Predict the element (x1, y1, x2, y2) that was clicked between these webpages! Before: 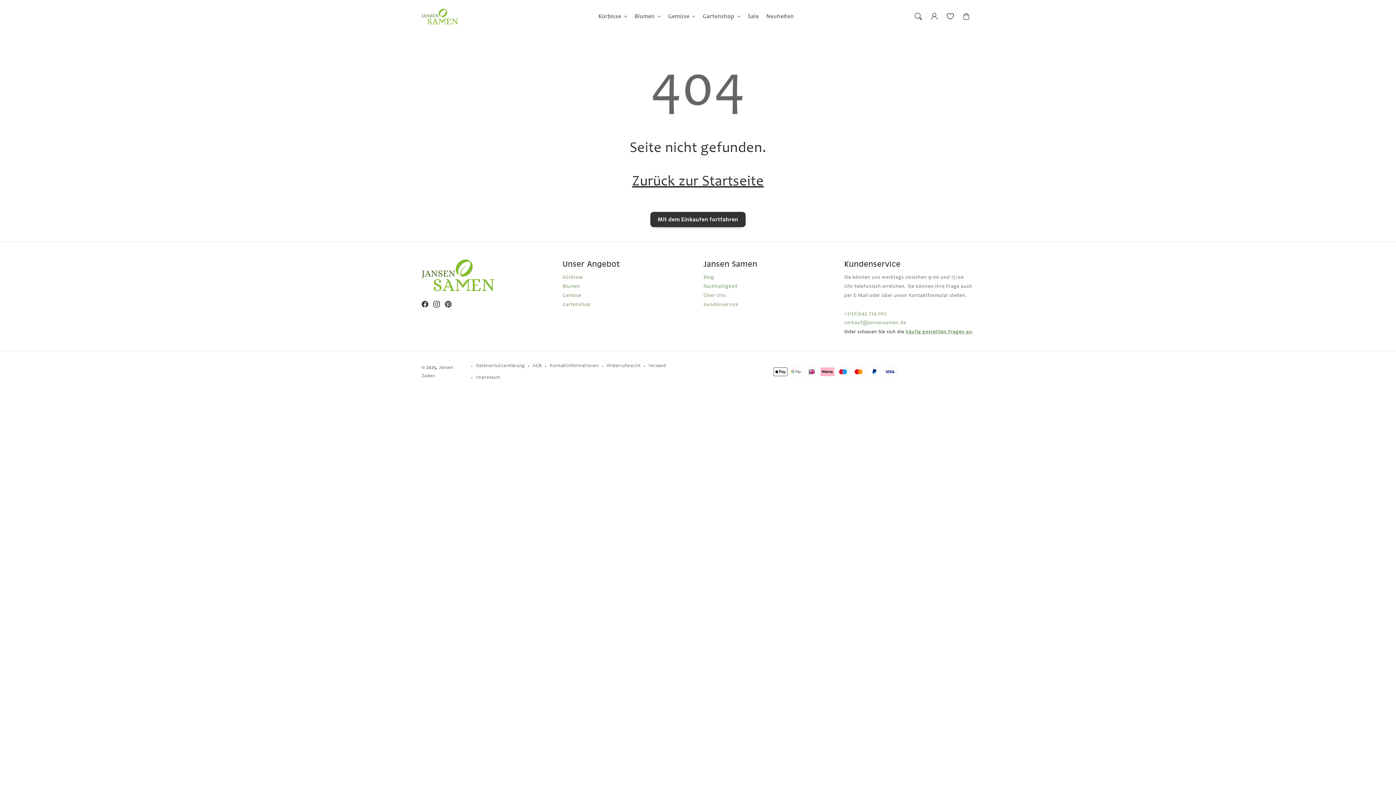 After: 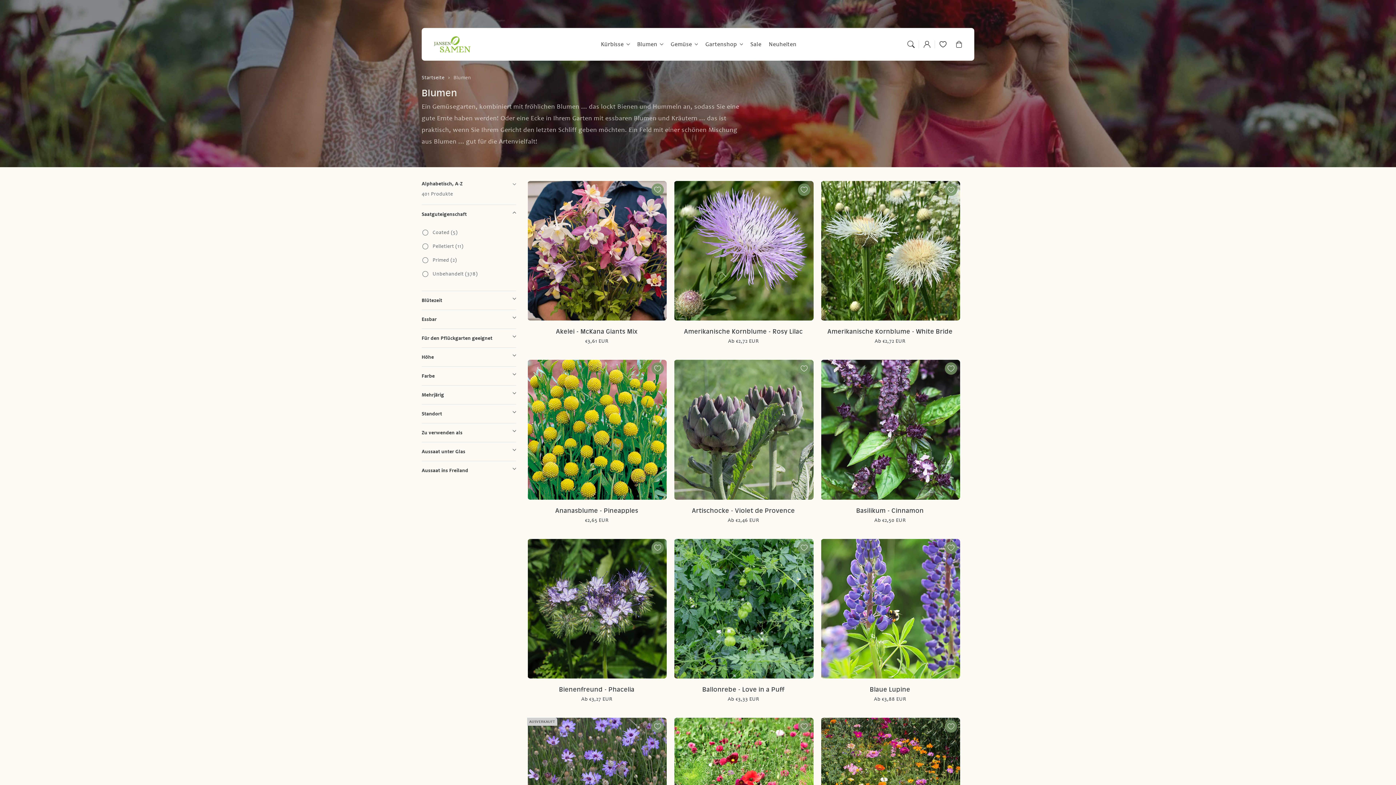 Action: label: Blumen bbox: (631, 8, 664, 24)